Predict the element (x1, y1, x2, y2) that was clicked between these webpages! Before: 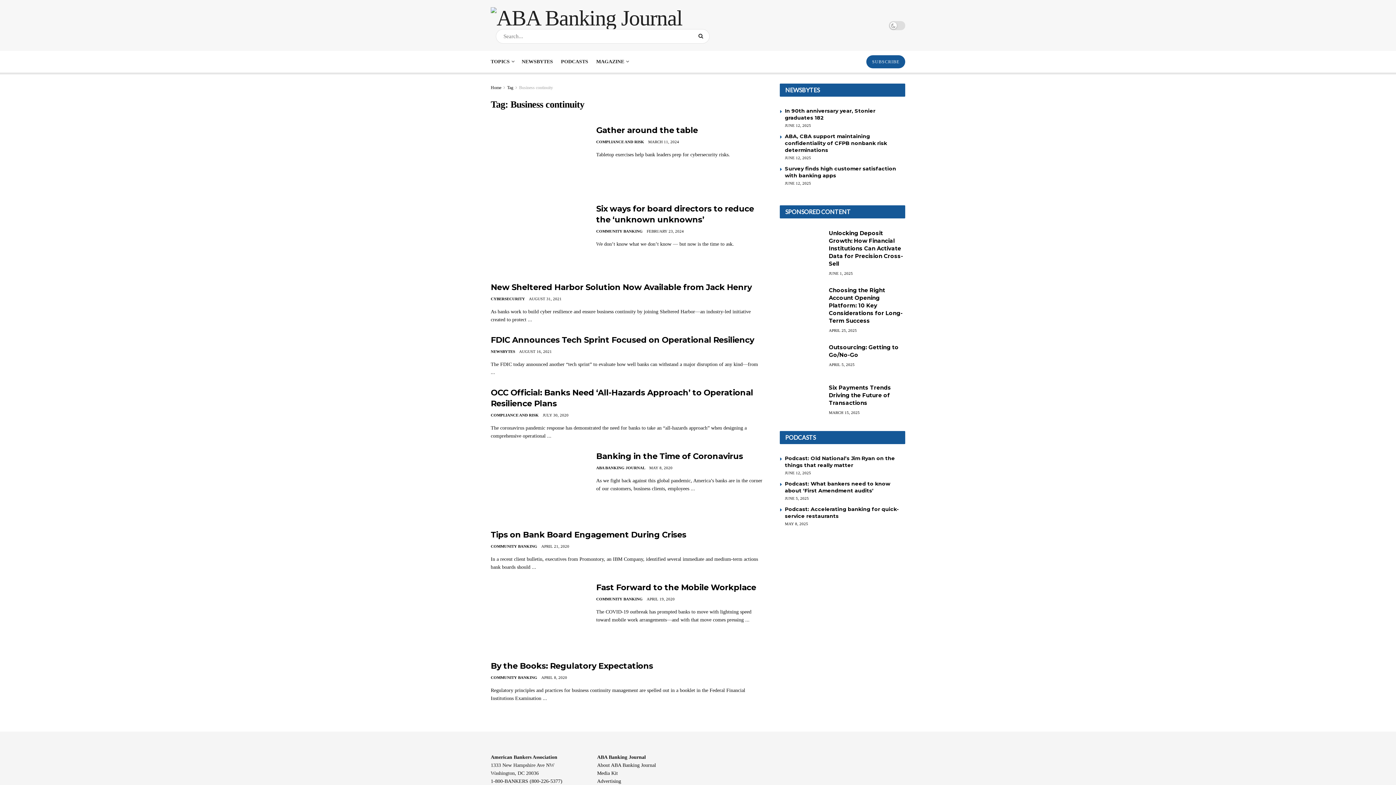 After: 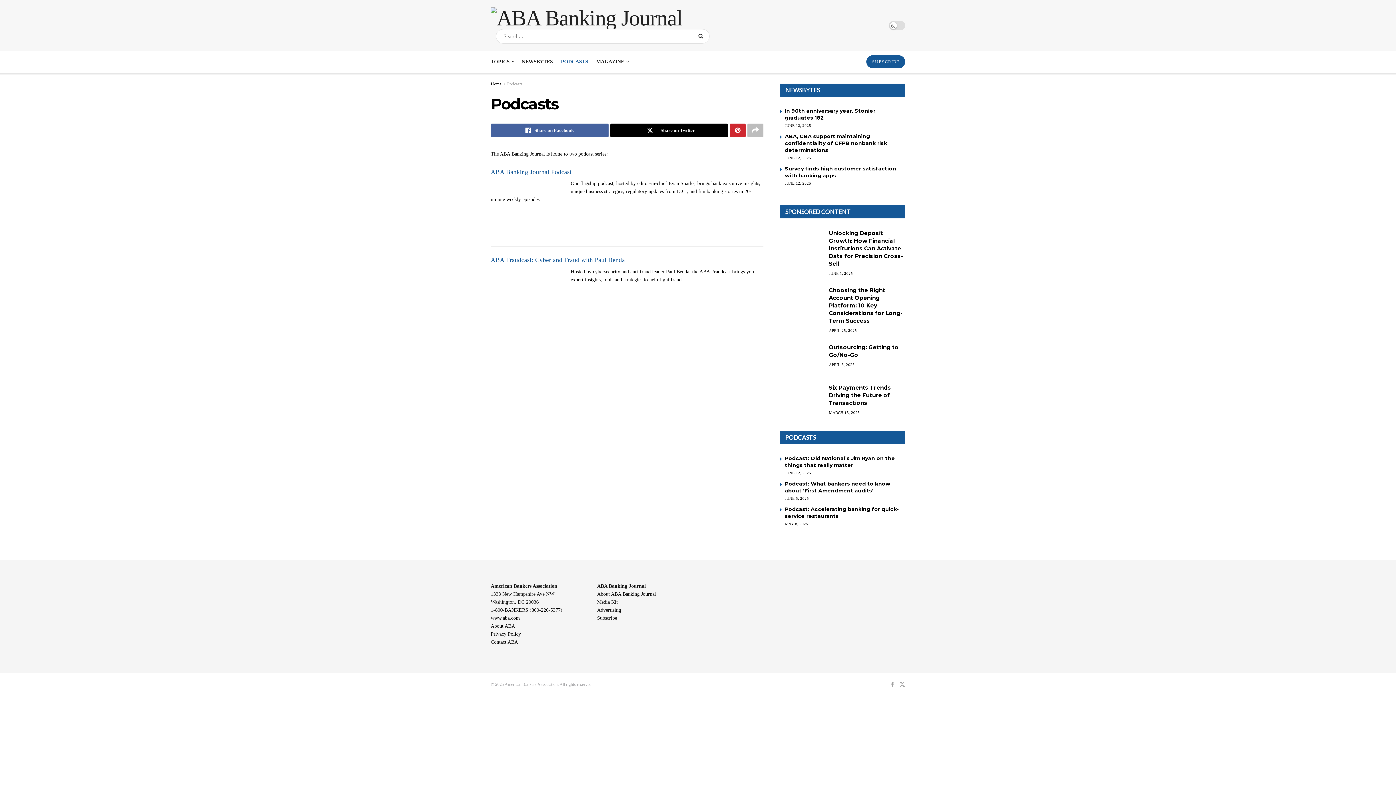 Action: label: PODCASTS bbox: (561, 50, 588, 72)